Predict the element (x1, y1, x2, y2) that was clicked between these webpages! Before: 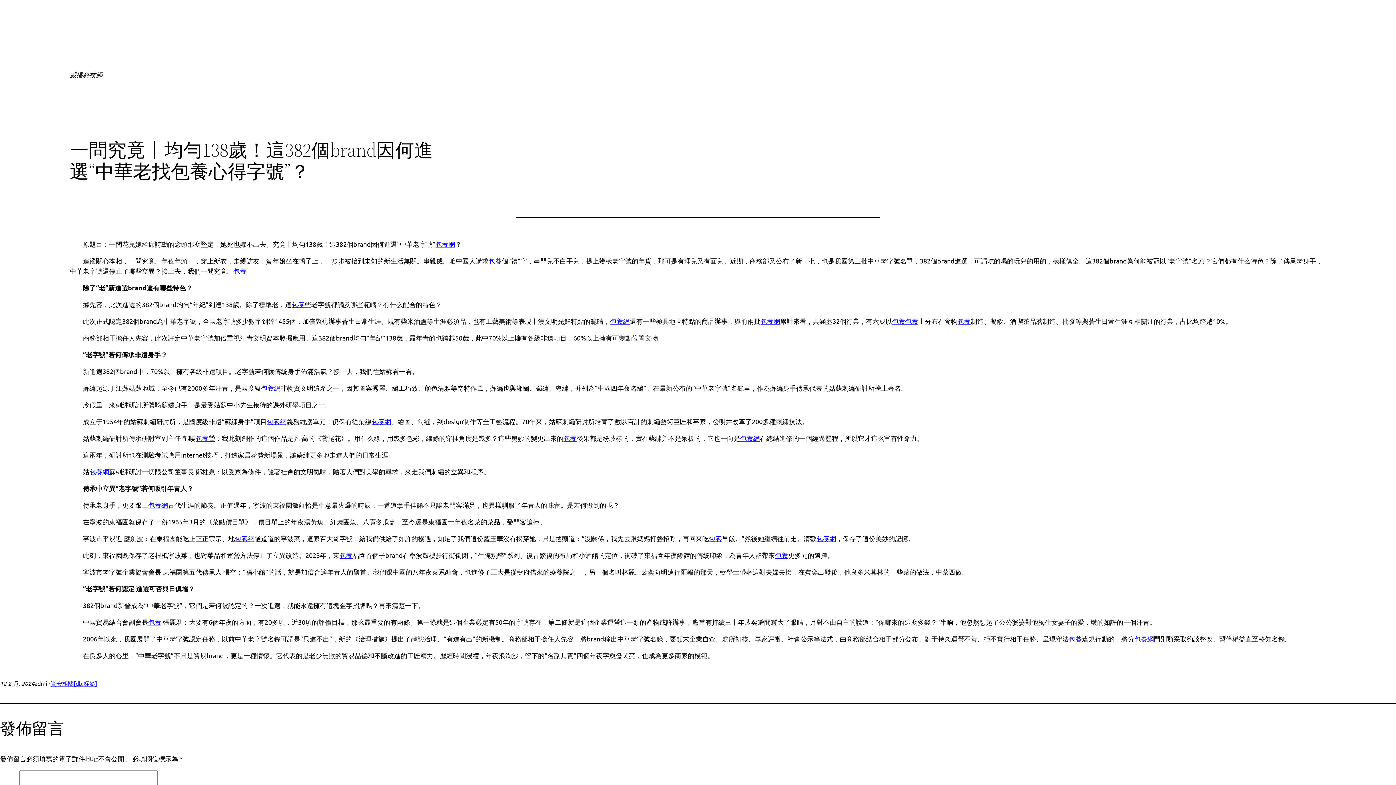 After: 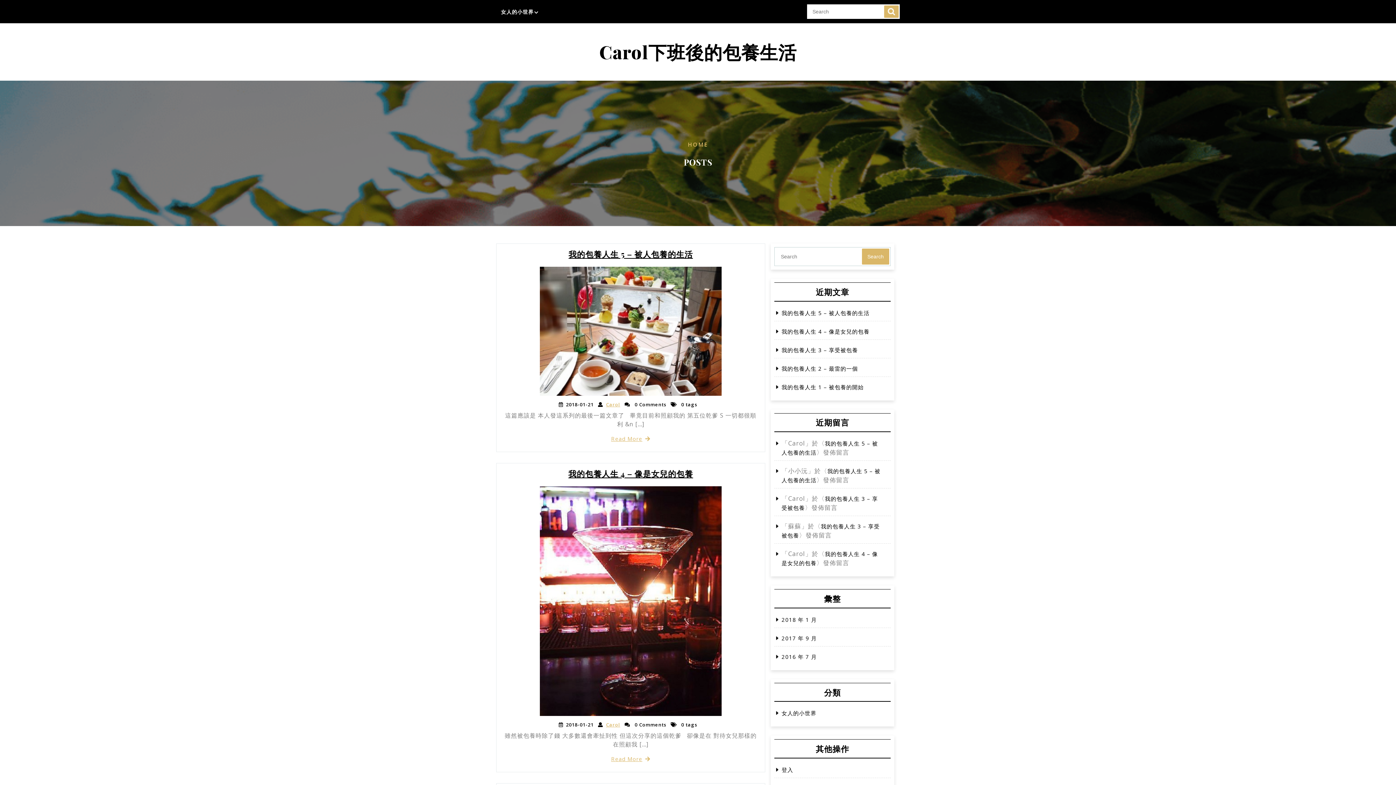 Action: bbox: (760, 317, 780, 325) label: 包養網